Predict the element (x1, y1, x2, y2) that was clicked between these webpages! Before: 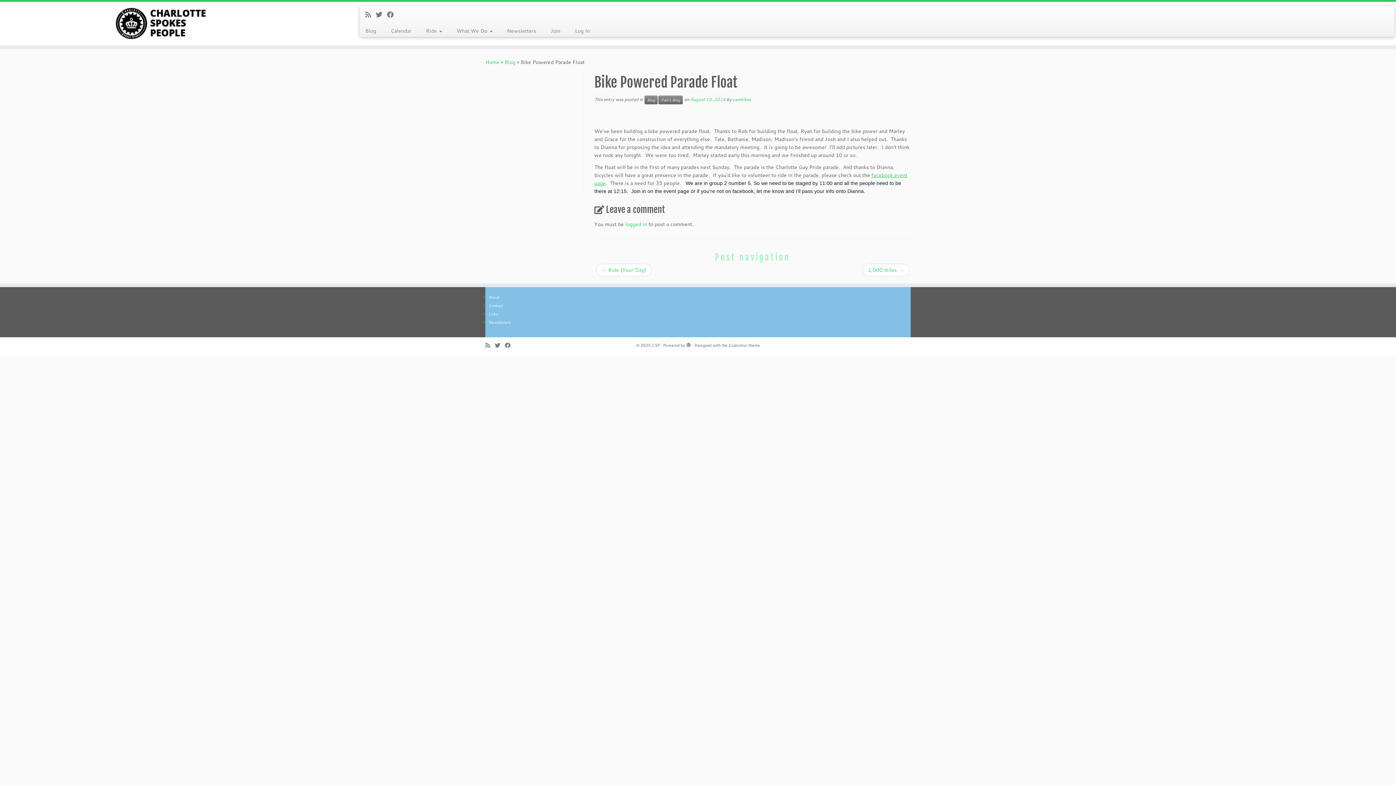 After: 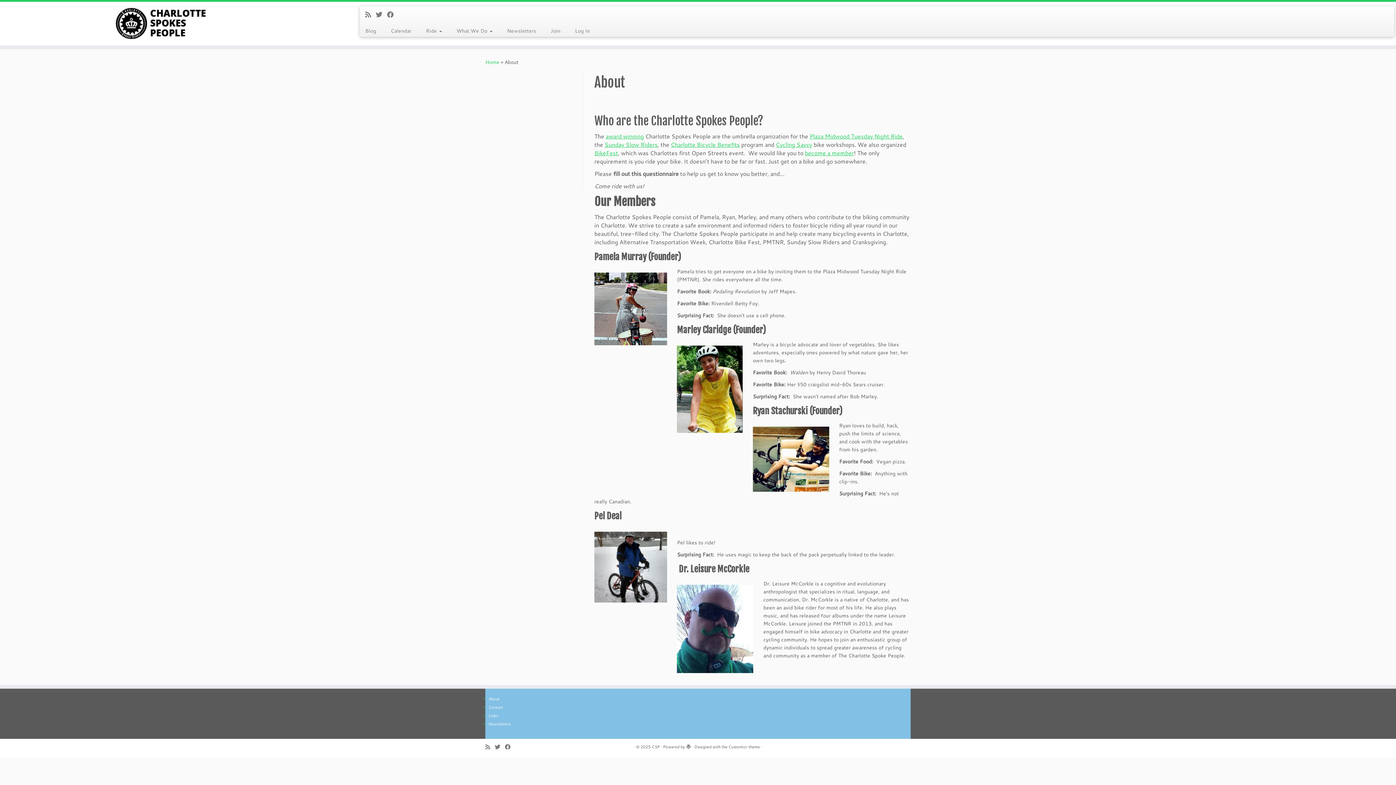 Action: label: About bbox: (488, 294, 499, 300)